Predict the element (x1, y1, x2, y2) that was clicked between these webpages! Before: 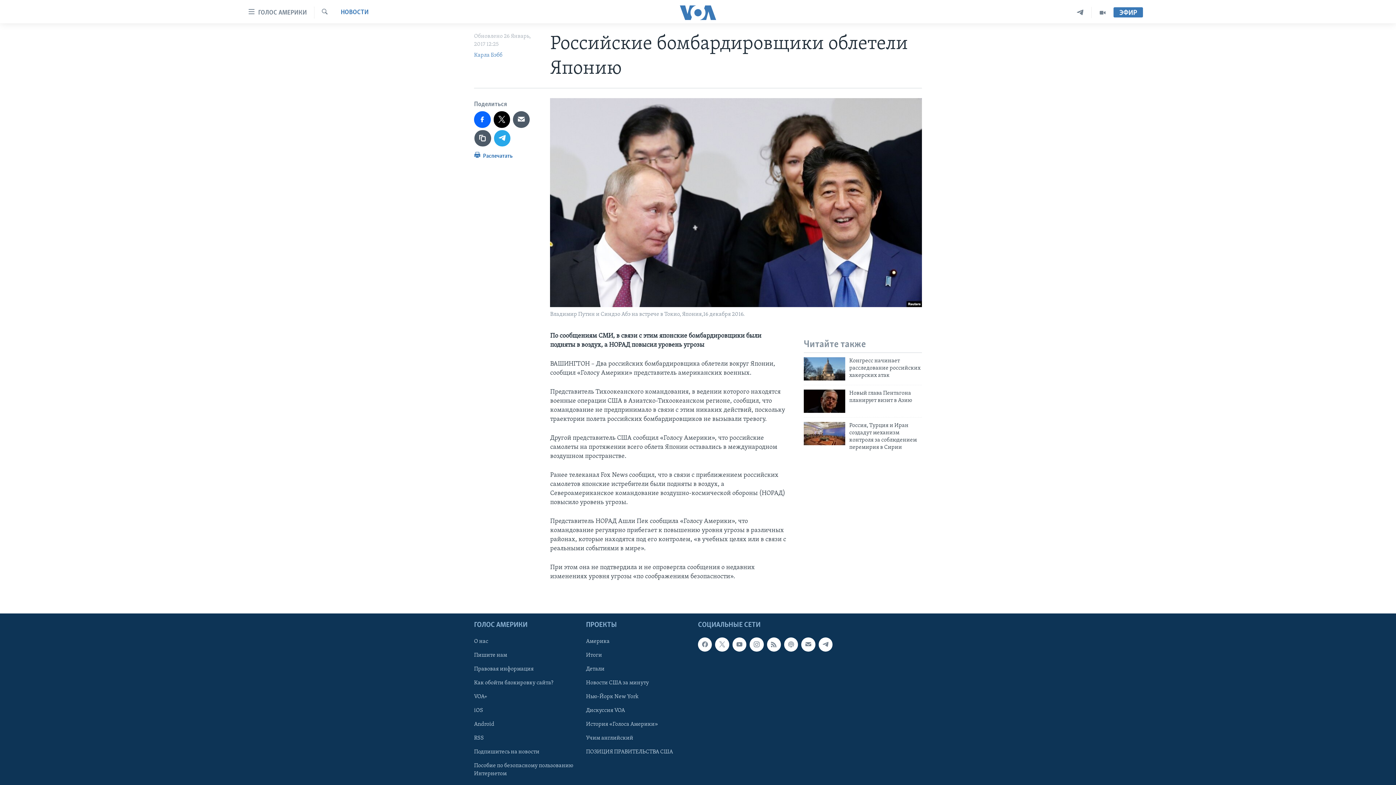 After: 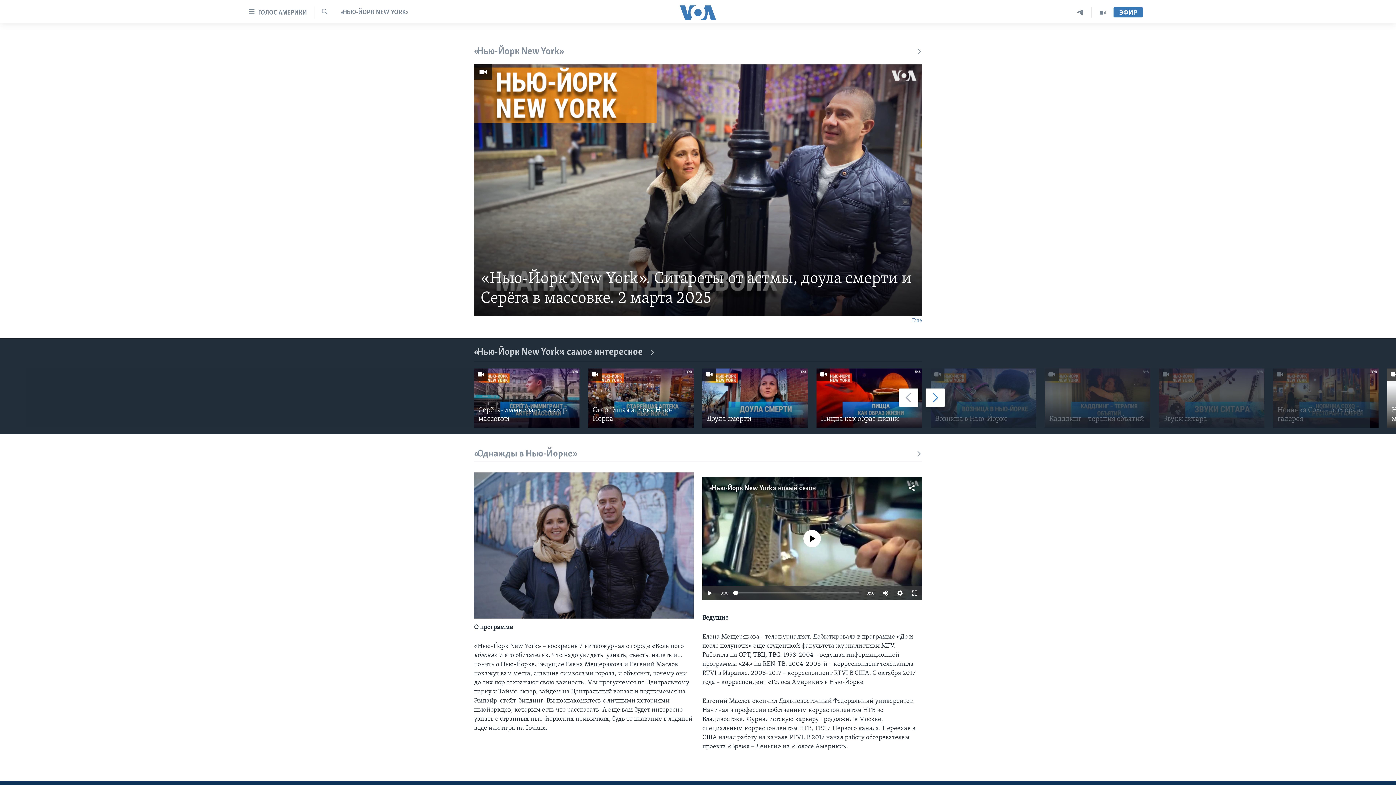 Action: bbox: (586, 693, 693, 701) label: Нью-Йорк New York